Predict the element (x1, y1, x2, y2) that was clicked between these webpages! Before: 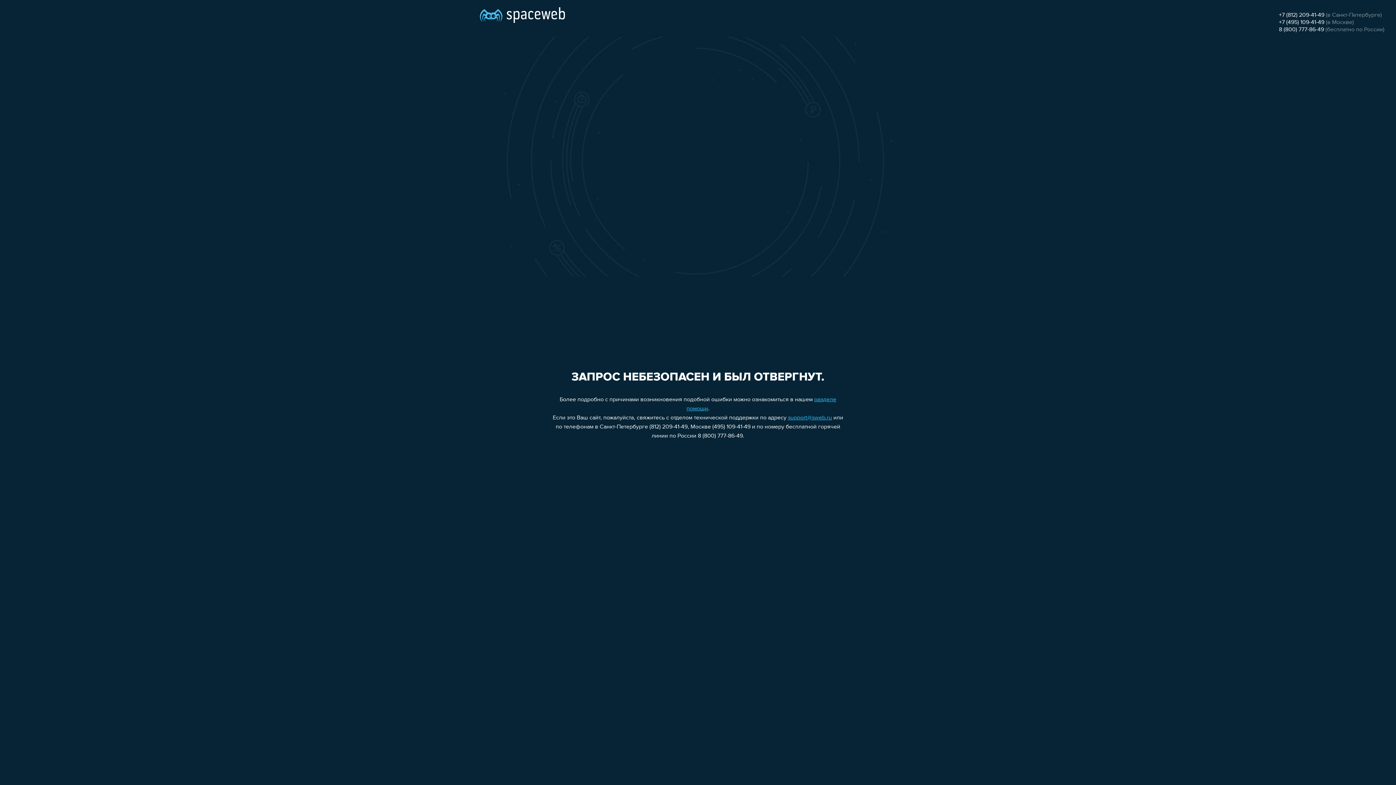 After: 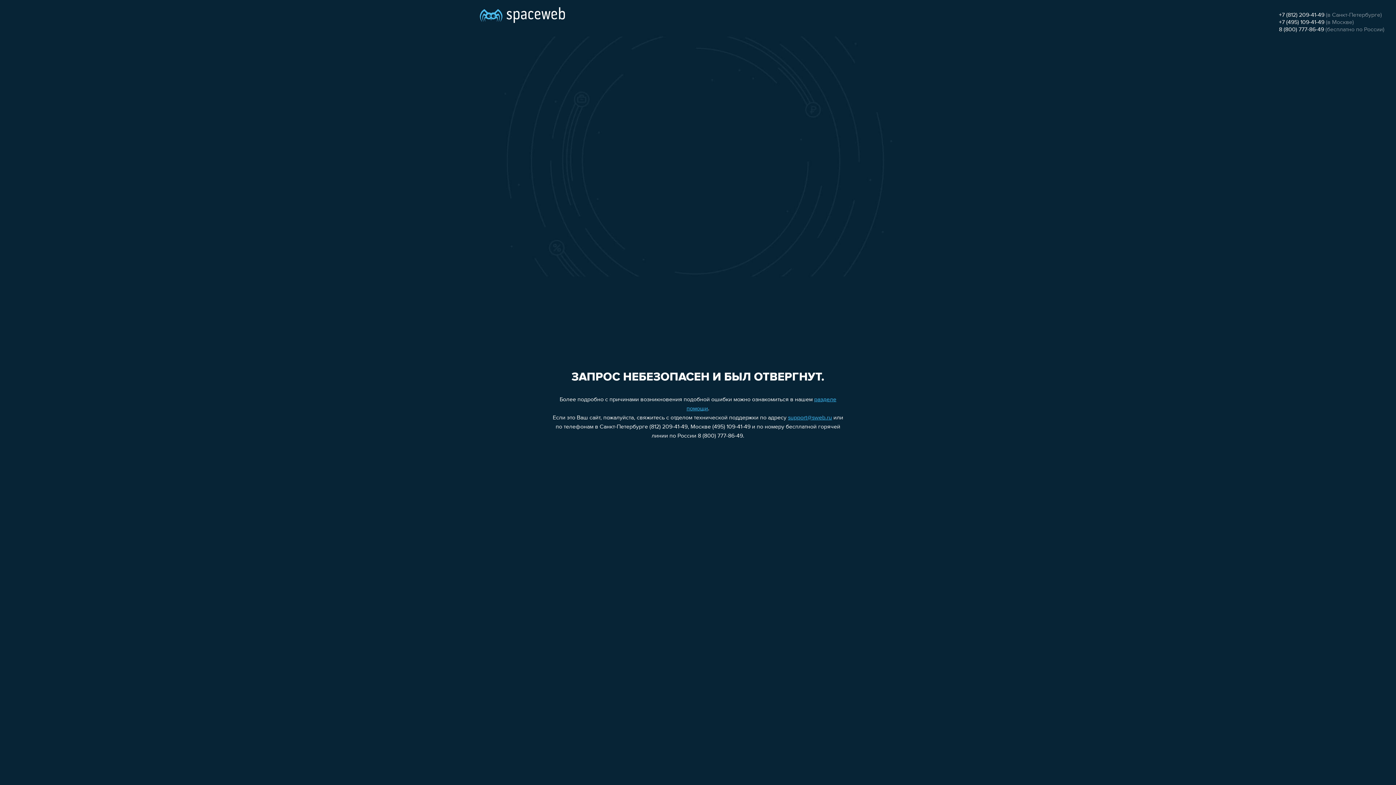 Action: label: support@sweb.ru bbox: (788, 415, 832, 421)